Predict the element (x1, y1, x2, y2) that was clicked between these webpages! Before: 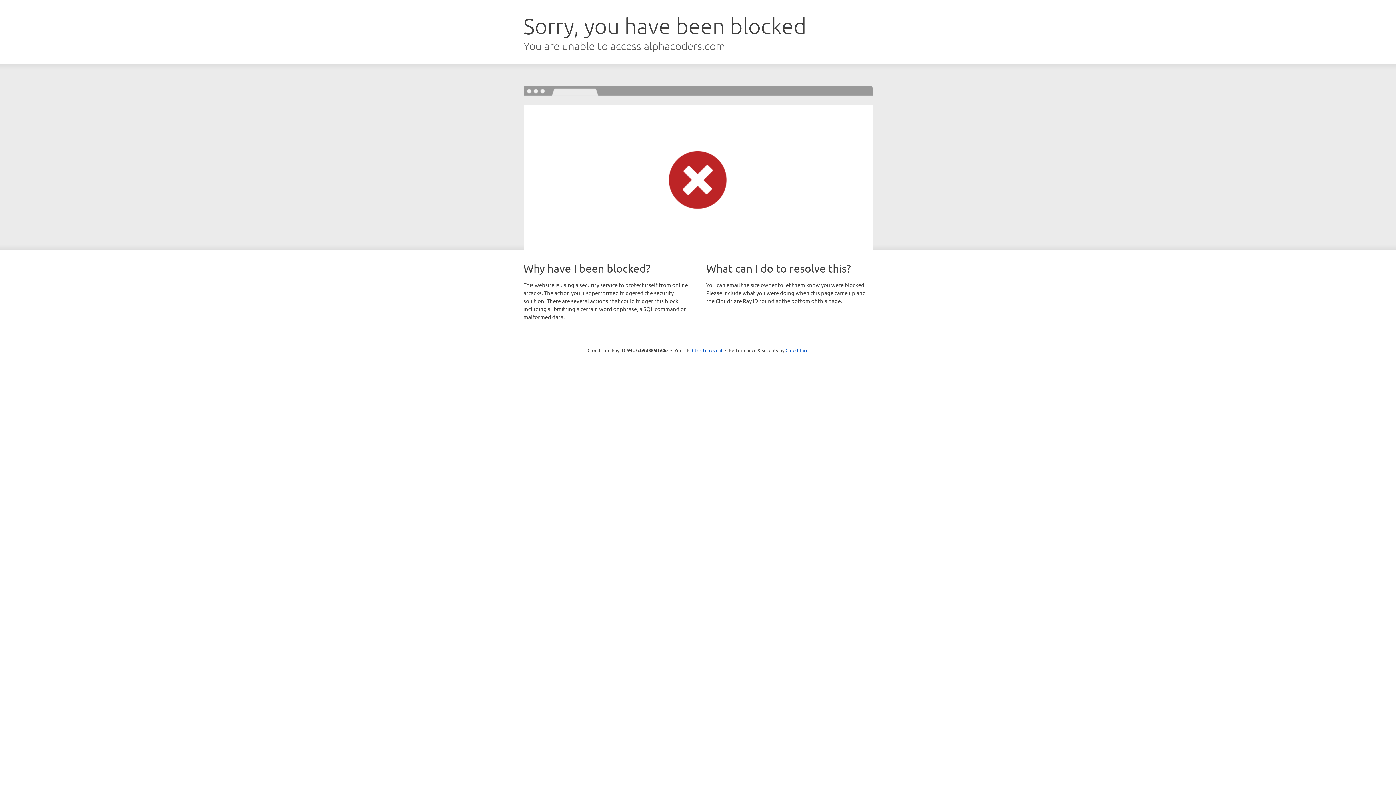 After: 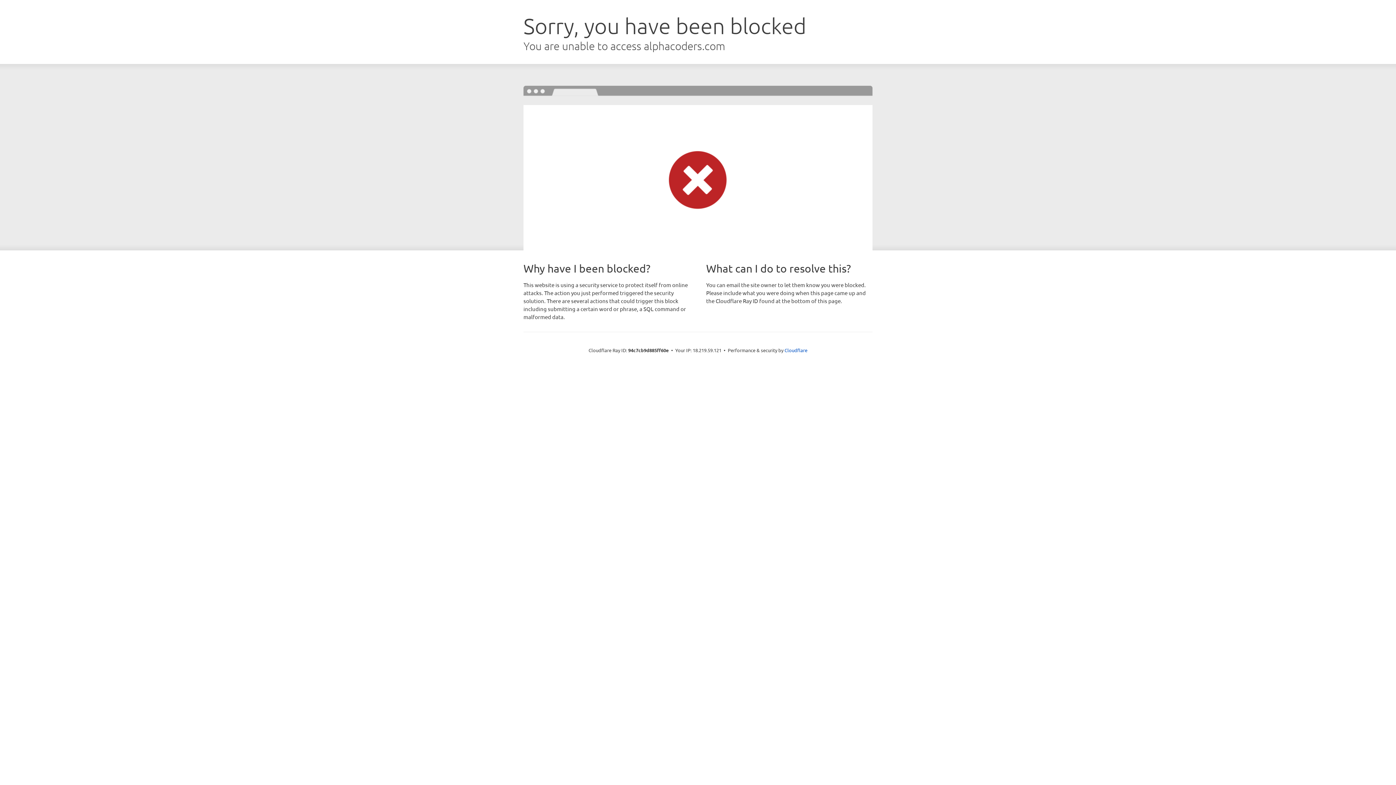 Action: label: Click to reveal bbox: (692, 346, 722, 353)